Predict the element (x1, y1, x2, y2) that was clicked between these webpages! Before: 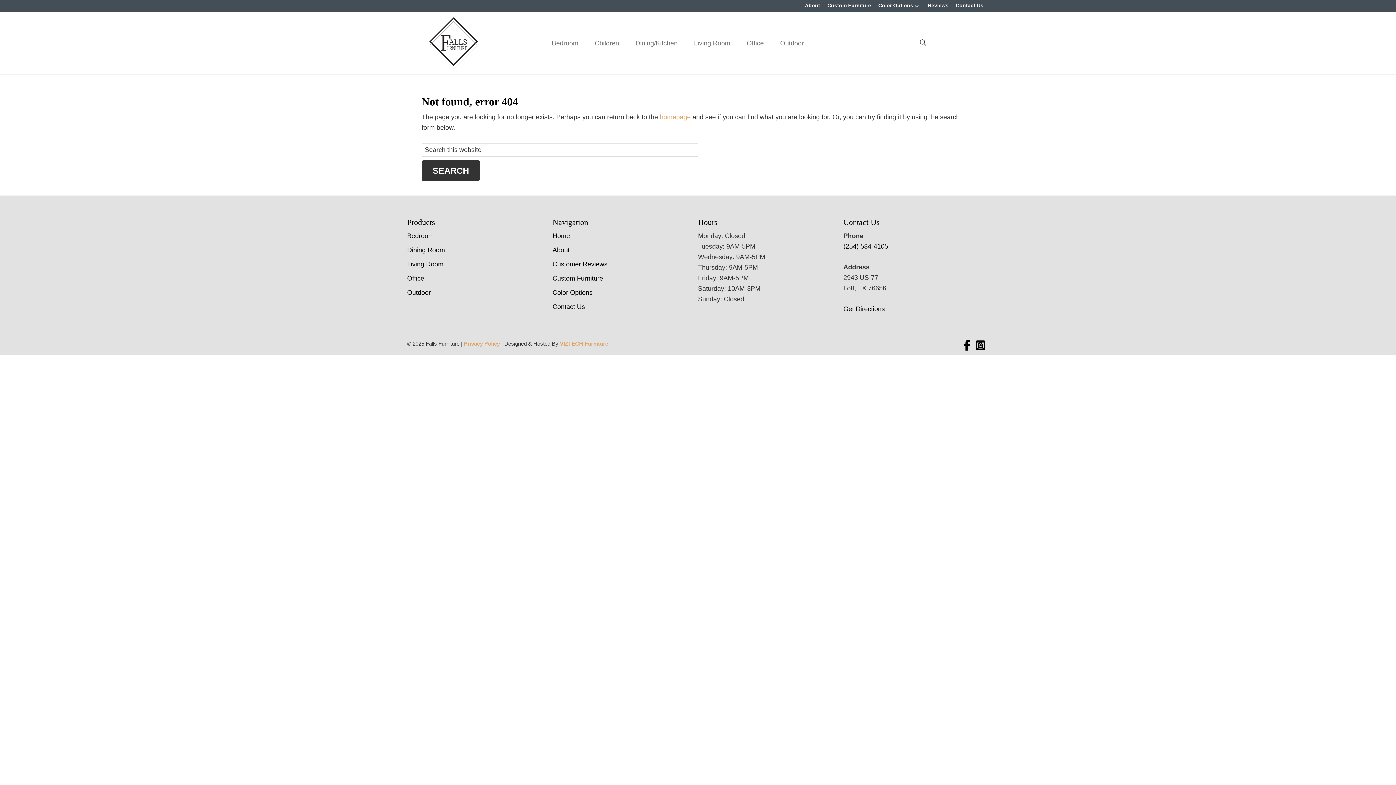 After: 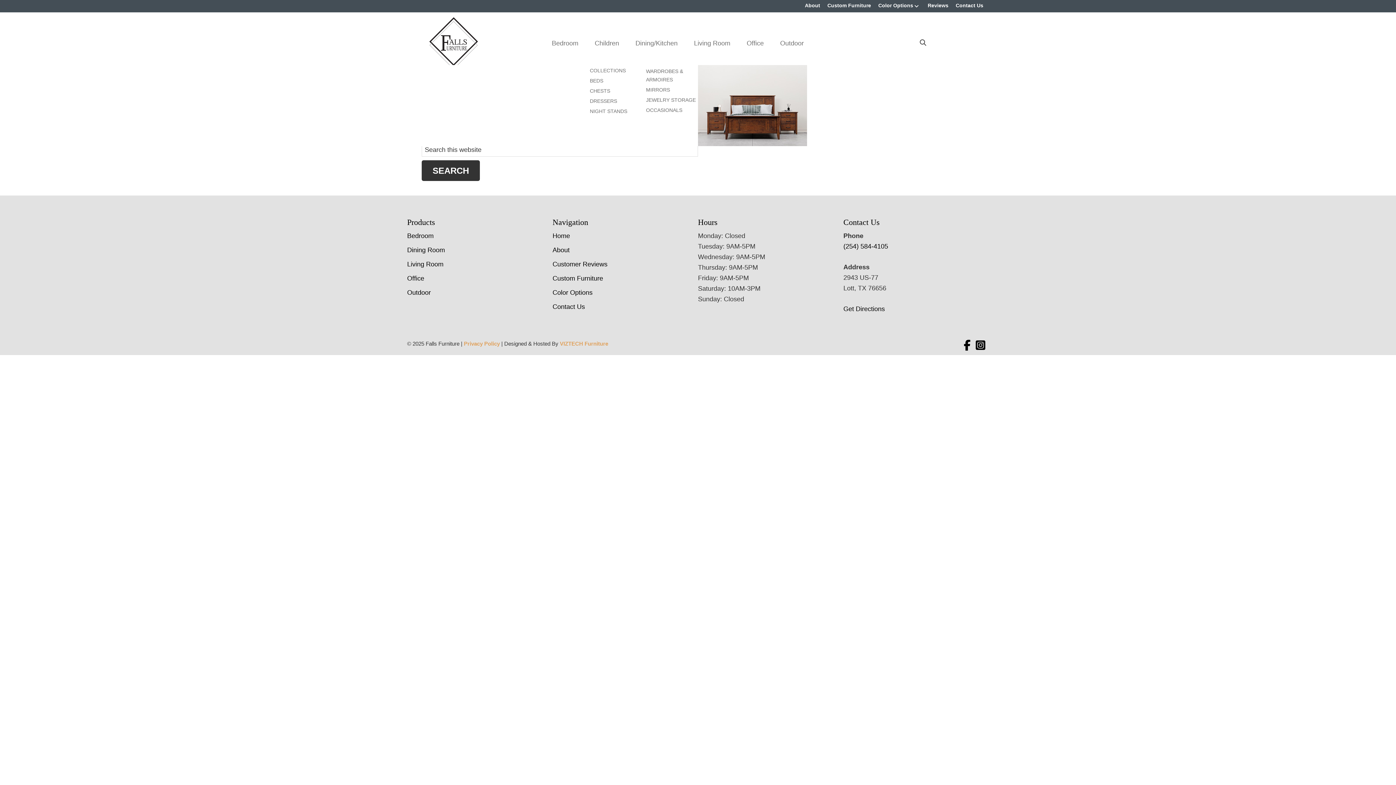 Action: bbox: (544, 35, 587, 50) label: Bedroom